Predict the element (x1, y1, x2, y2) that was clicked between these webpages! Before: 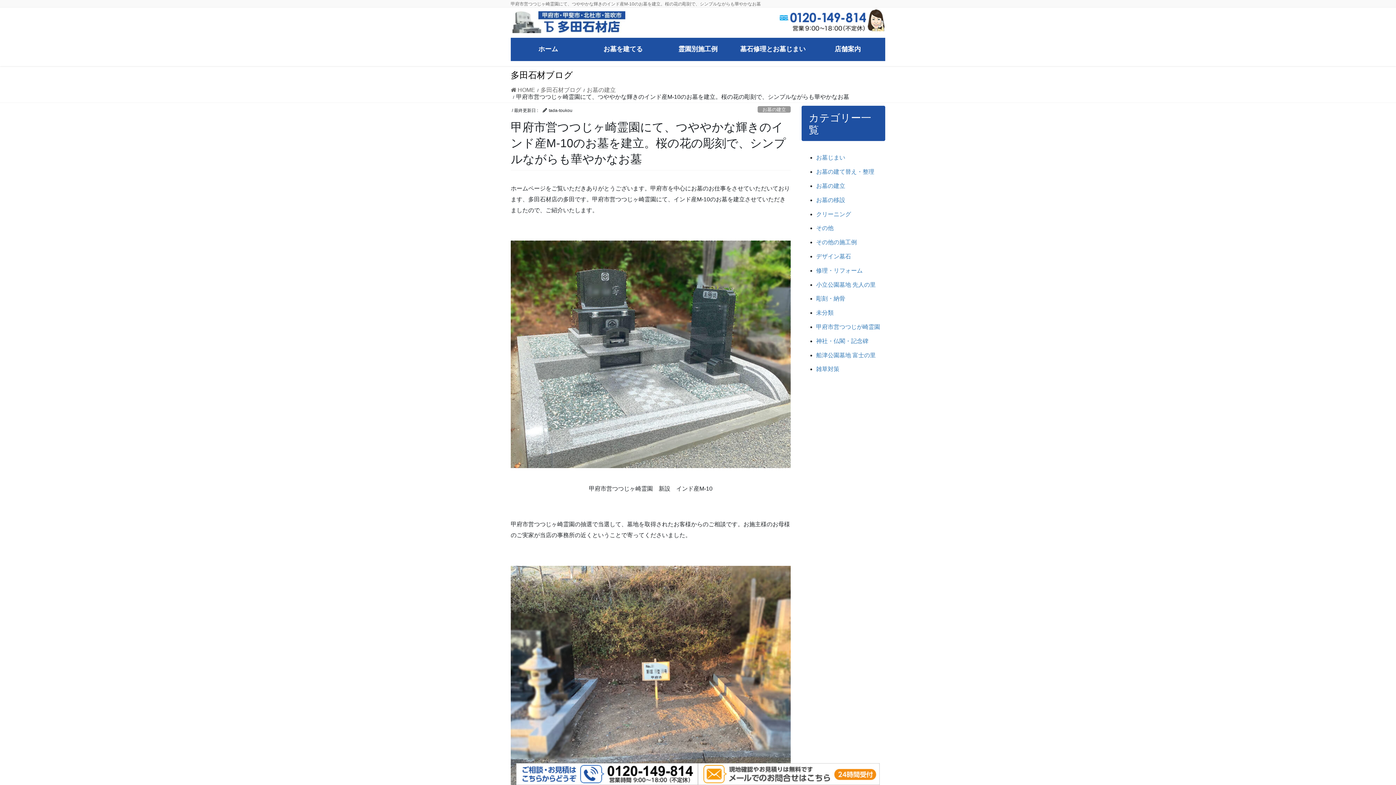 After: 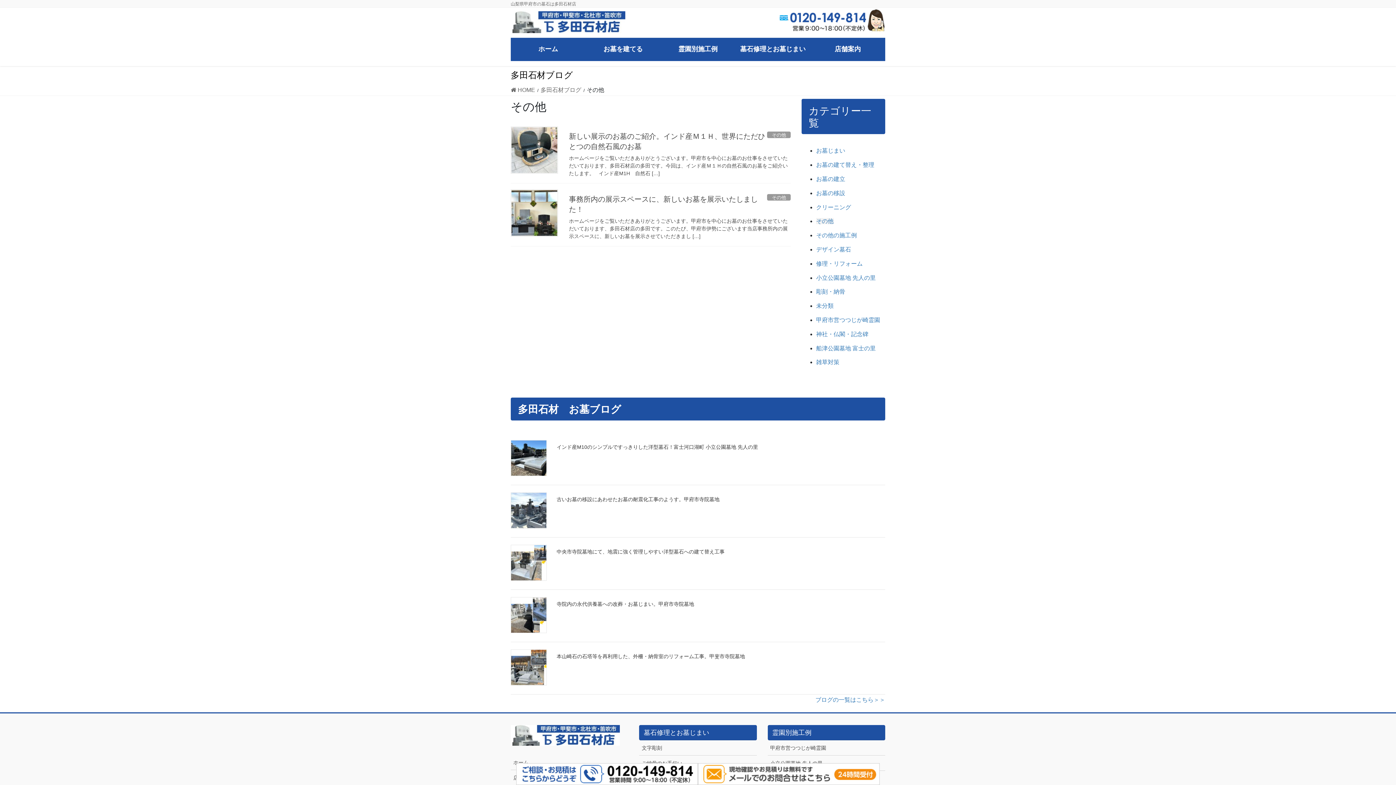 Action: label: その他 bbox: (816, 225, 833, 231)